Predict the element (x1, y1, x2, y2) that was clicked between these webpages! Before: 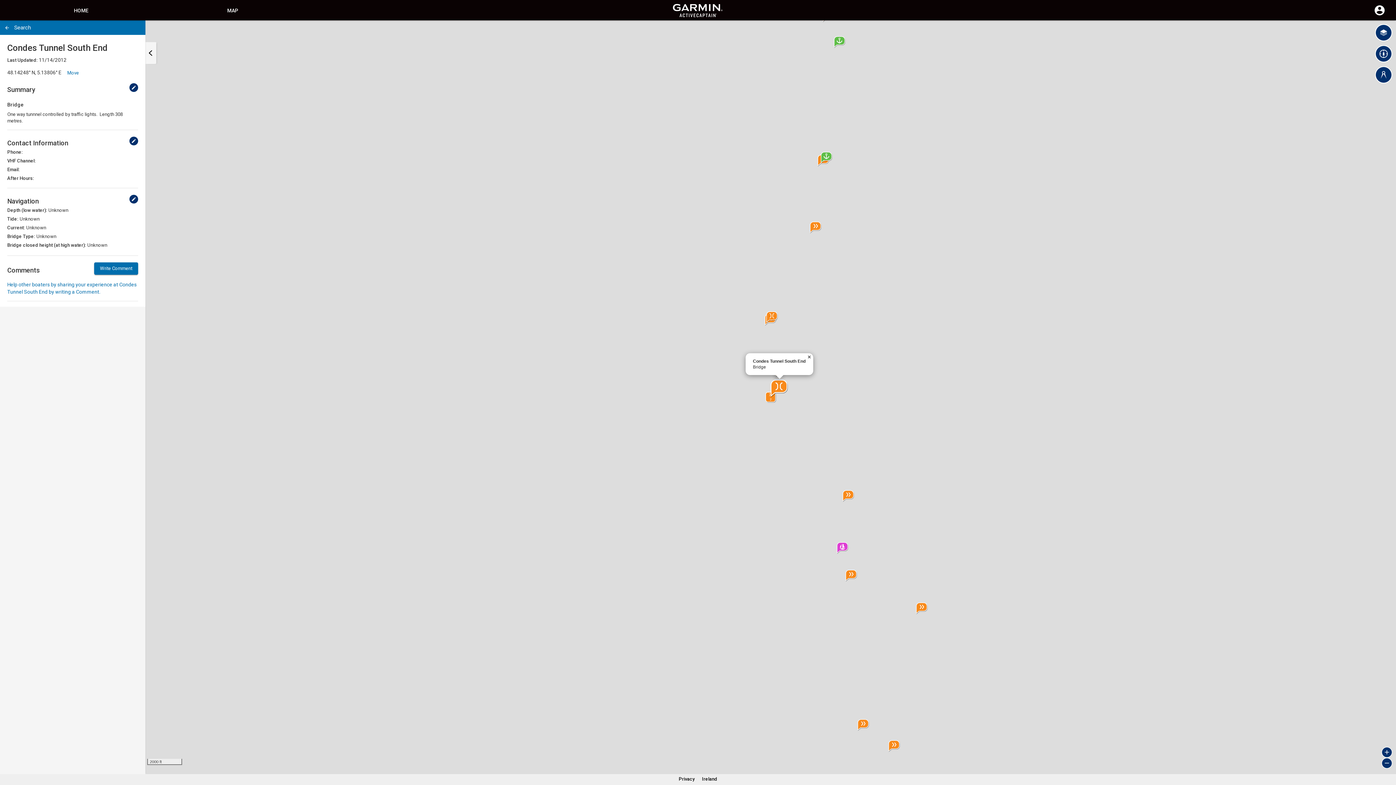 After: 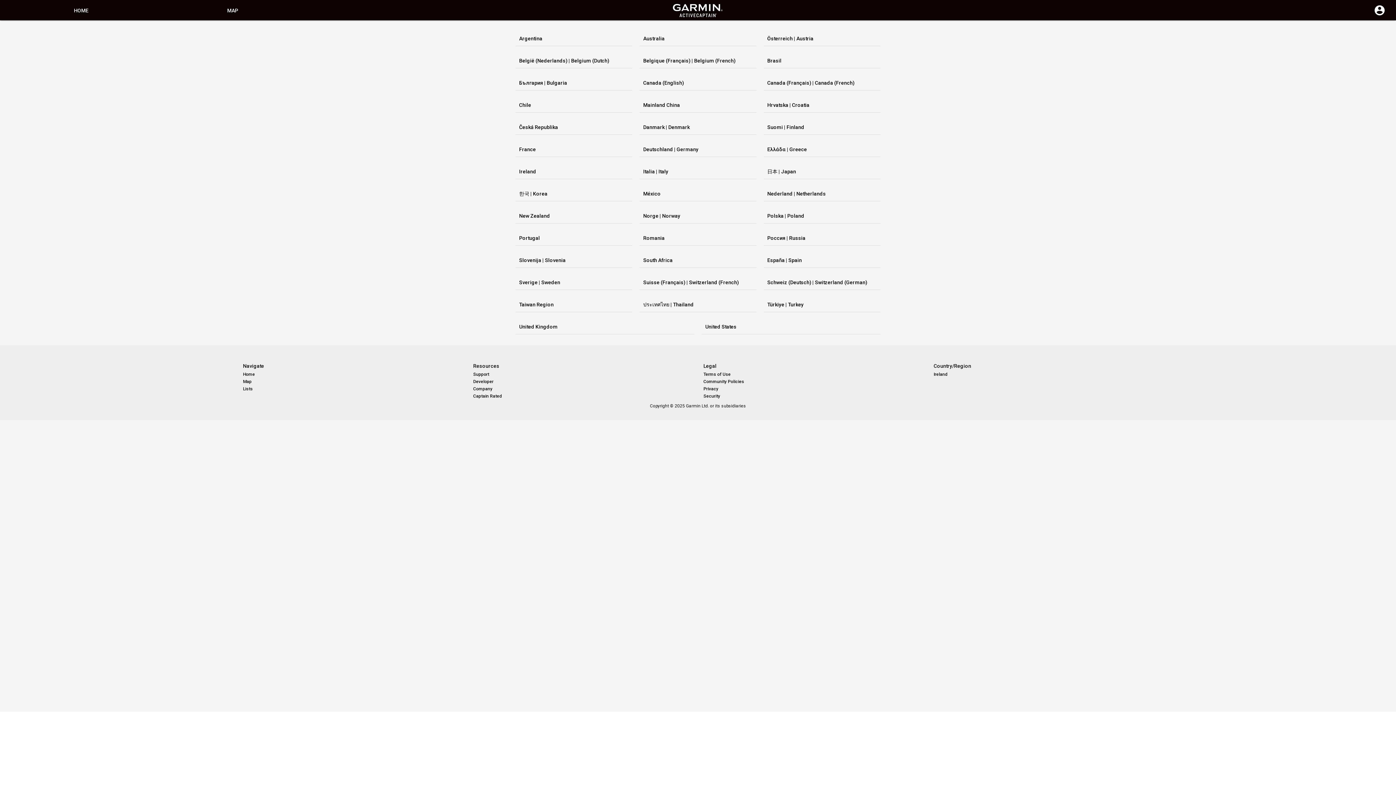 Action: label: Ireland bbox: (702, 776, 717, 782)